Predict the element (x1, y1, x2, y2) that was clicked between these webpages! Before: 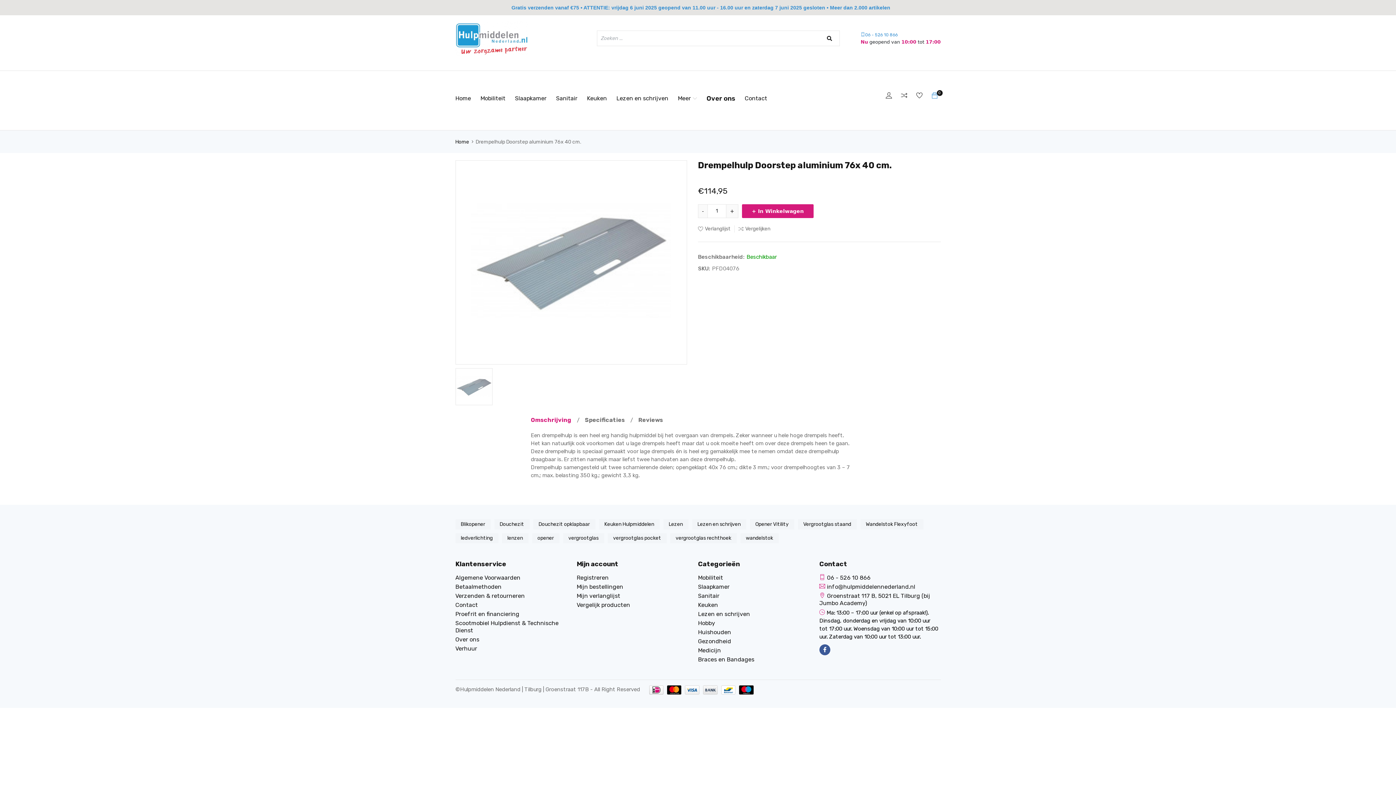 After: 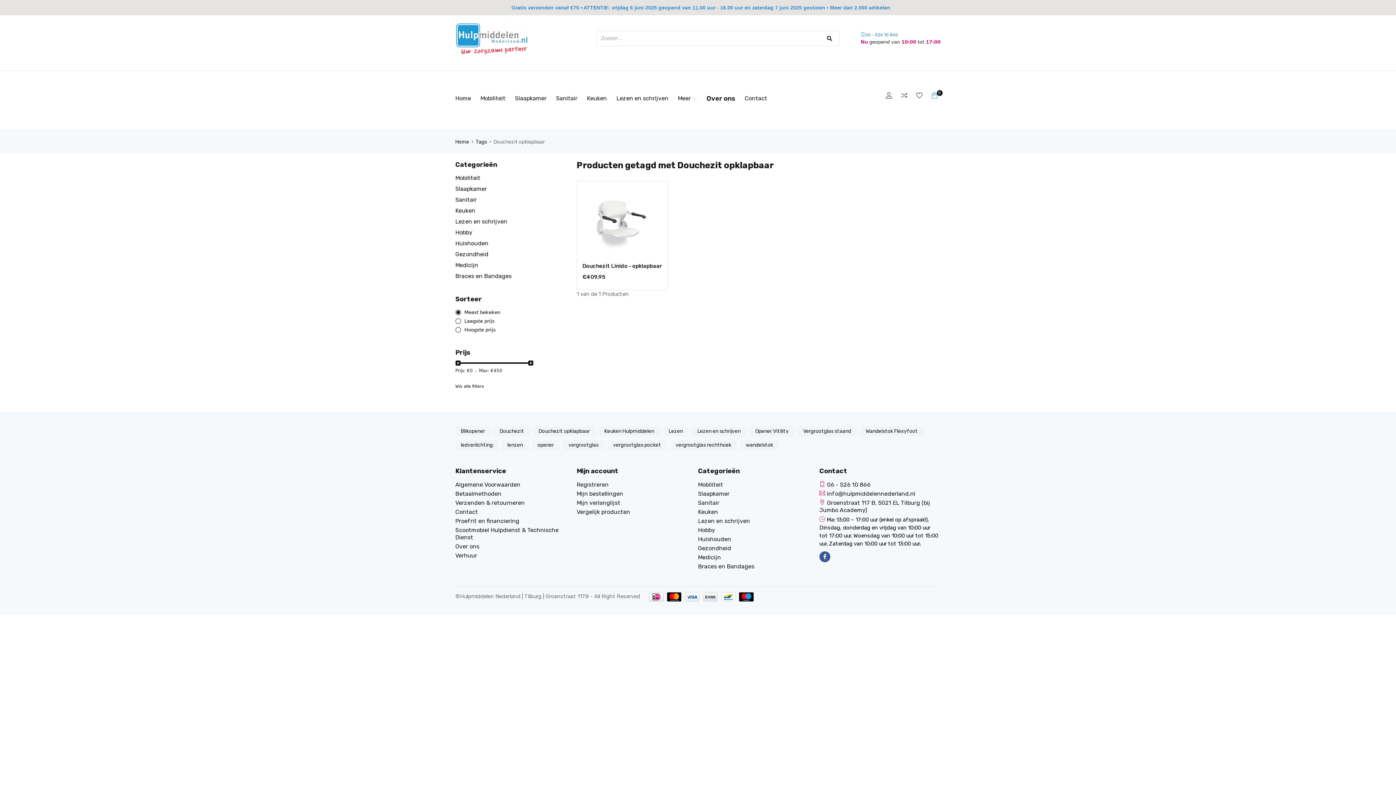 Action: label: Douchezit opklapbaar bbox: (533, 521, 595, 527)